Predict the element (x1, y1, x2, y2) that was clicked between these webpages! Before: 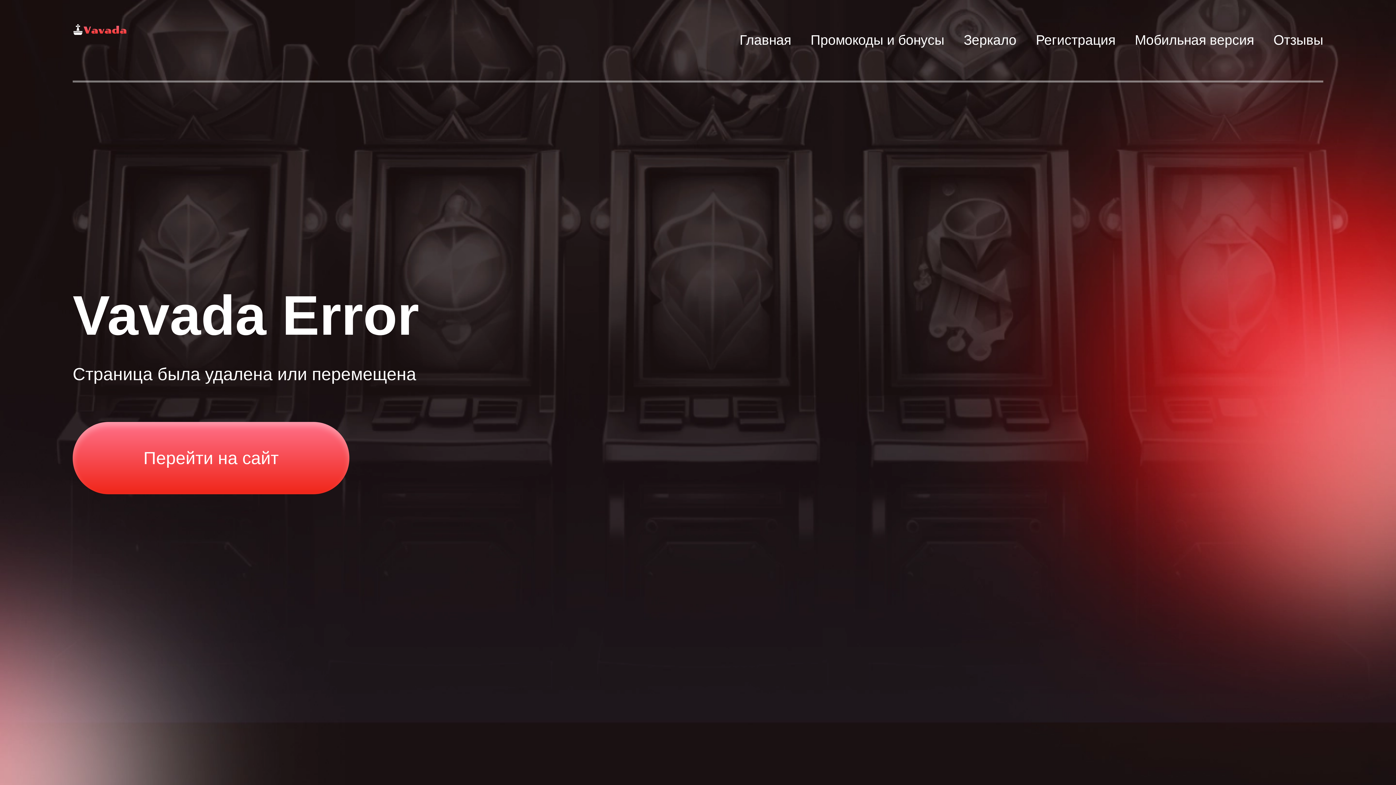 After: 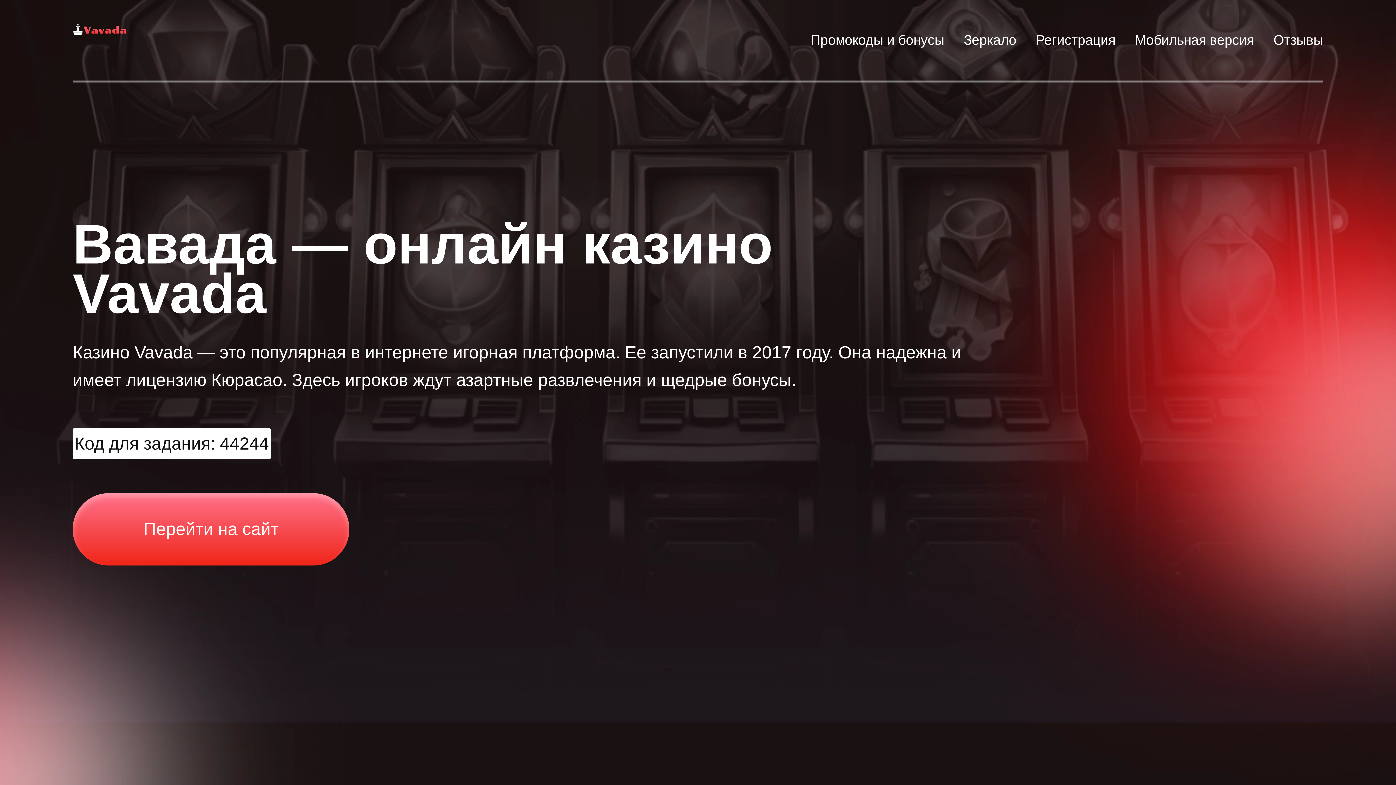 Action: label: 



 bbox: (72, 22, 127, 58)